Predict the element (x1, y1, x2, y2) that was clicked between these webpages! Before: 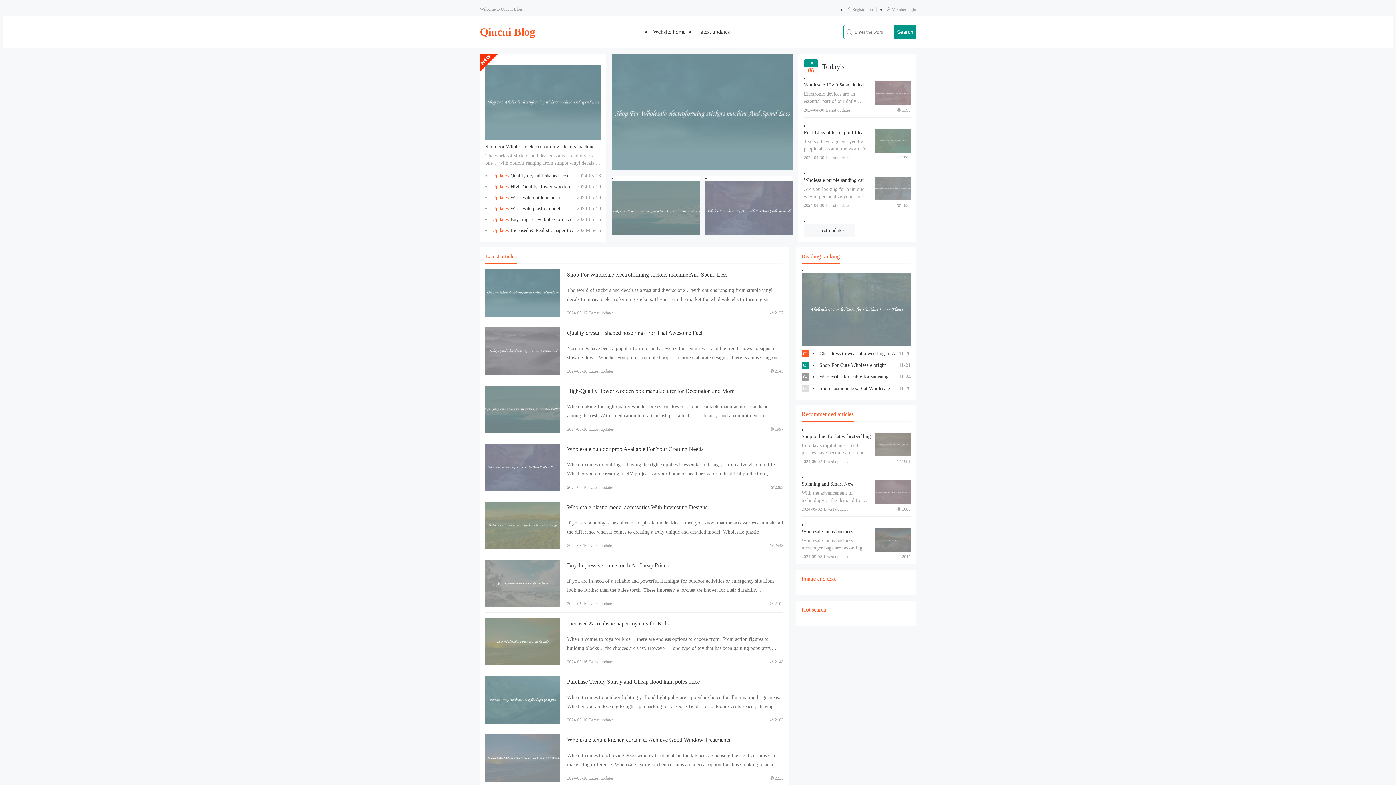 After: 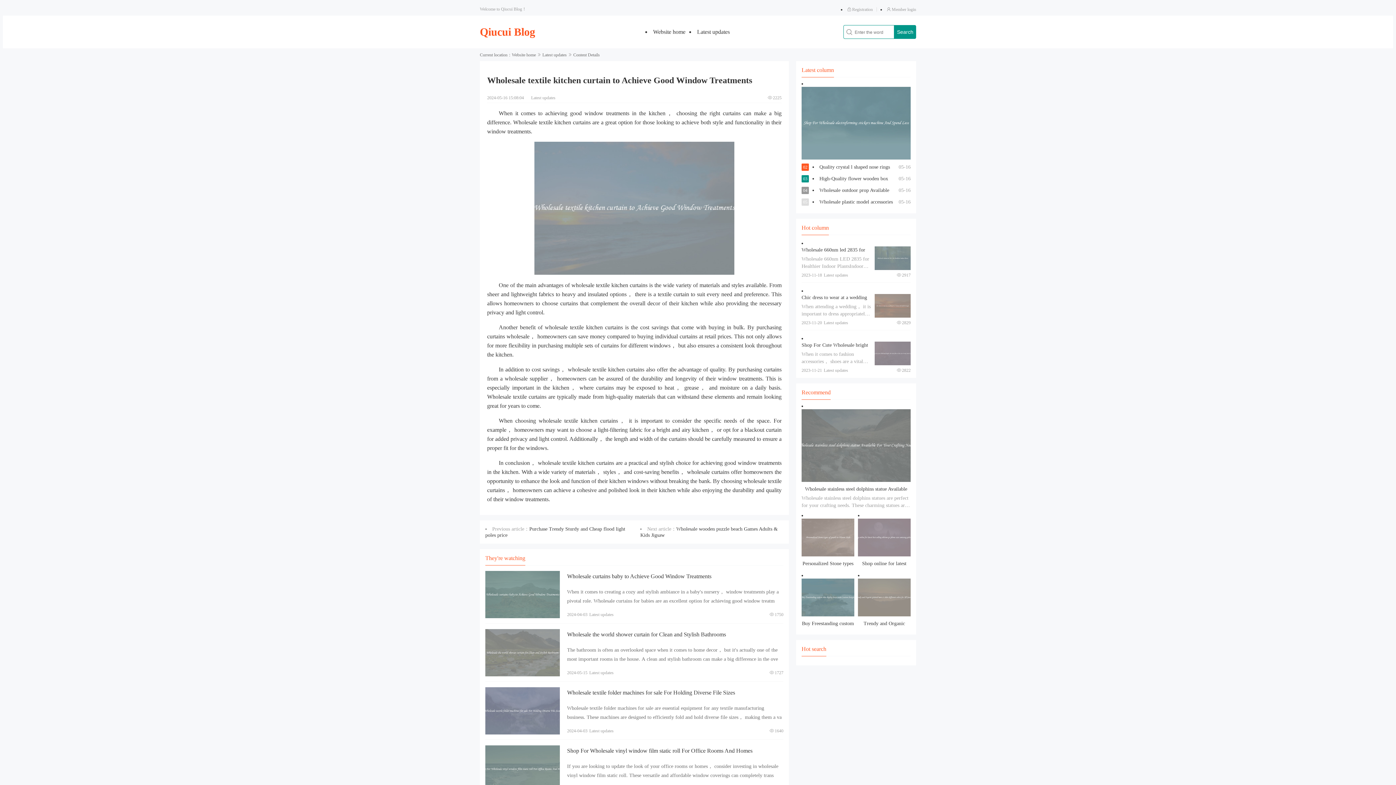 Action: label: View details bbox: (485, 734, 560, 782)